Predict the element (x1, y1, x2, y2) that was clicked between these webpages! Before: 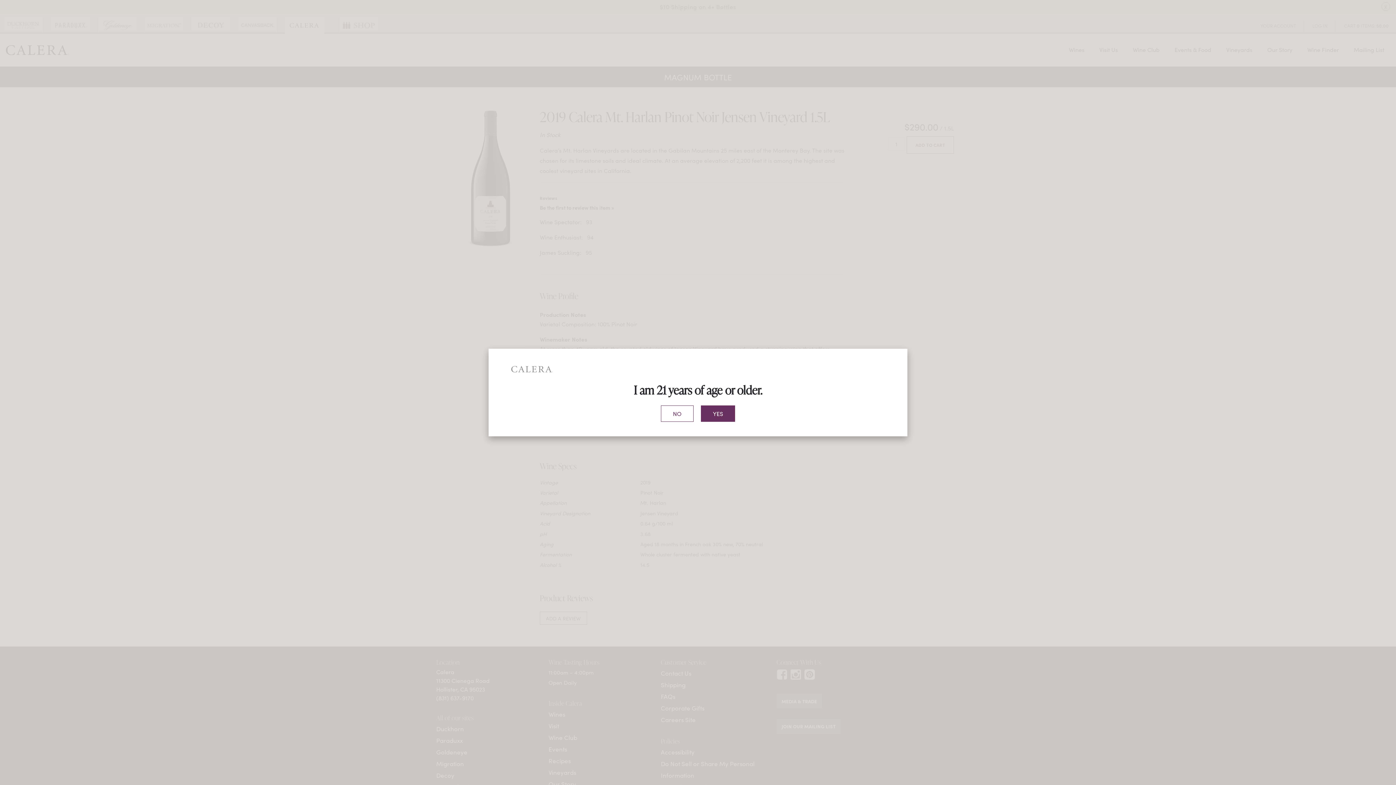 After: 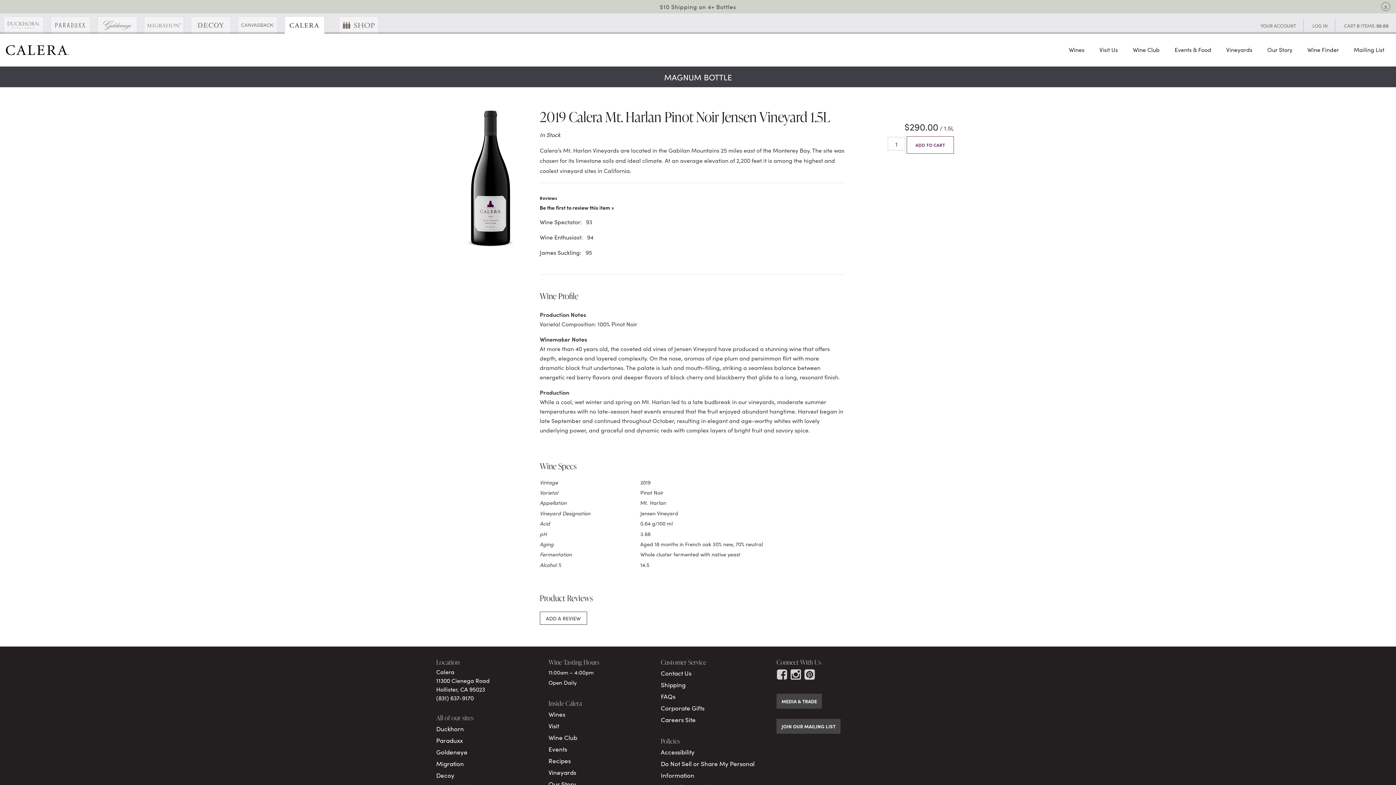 Action: label: YES bbox: (701, 405, 735, 421)